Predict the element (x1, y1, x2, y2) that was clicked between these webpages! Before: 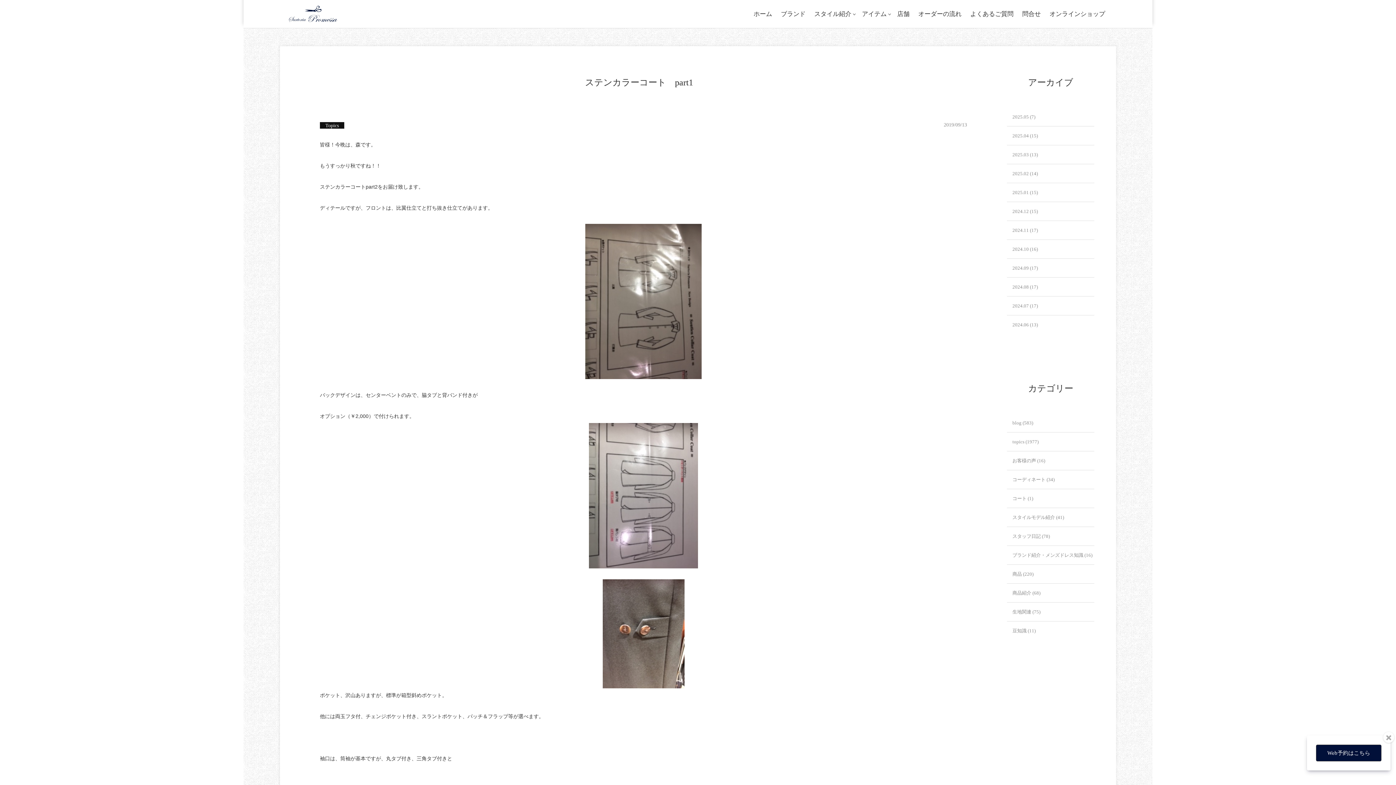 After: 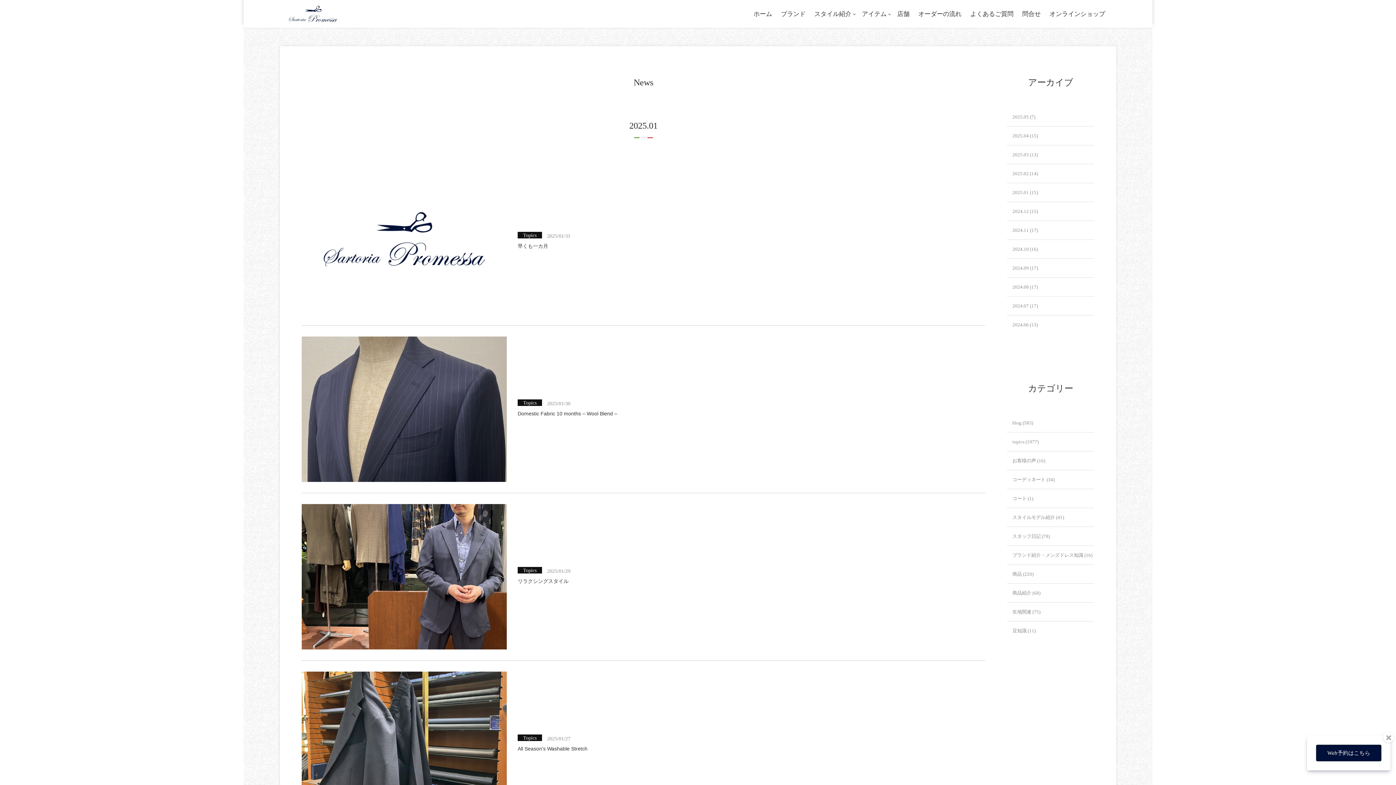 Action: bbox: (1007, 182, 1094, 201) label: 2025.01 (15)